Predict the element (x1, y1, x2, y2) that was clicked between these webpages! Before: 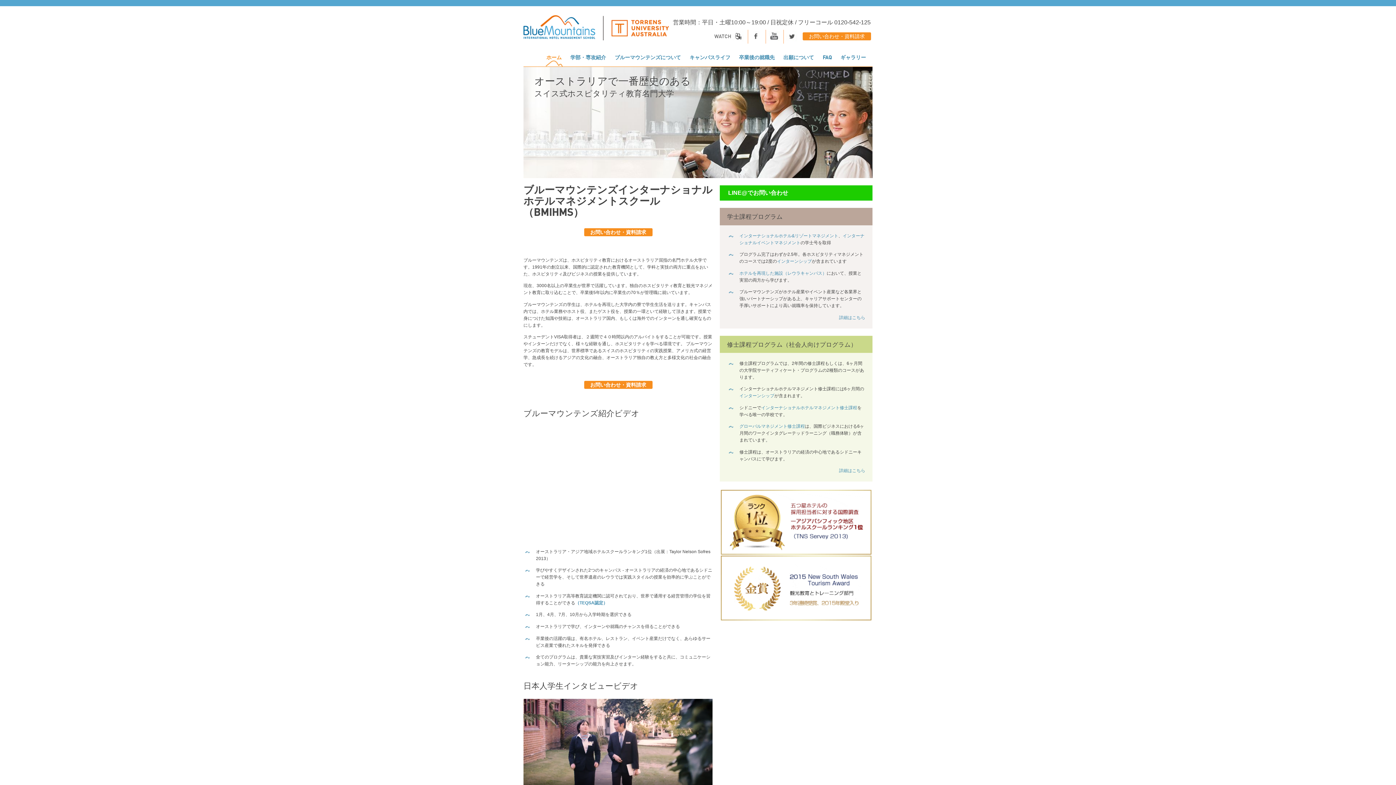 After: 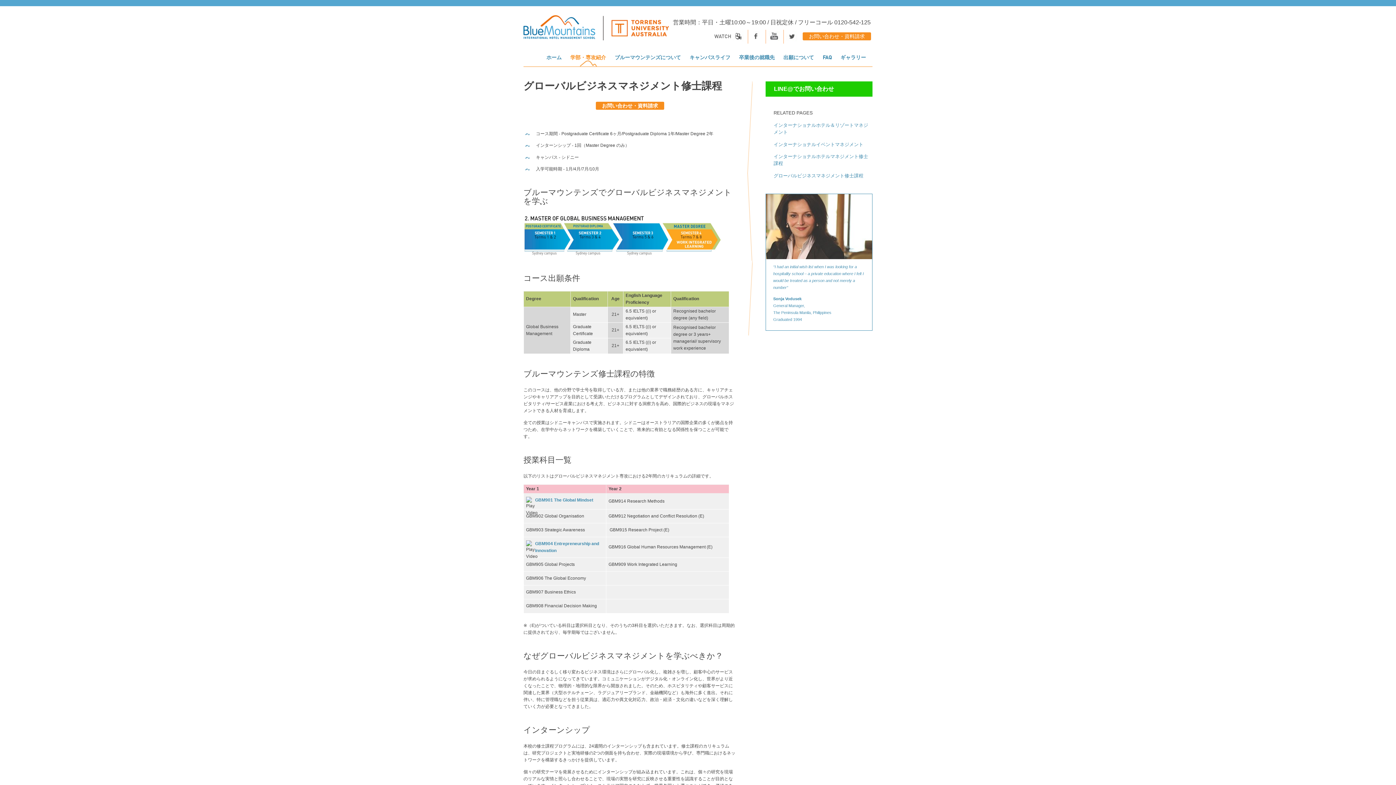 Action: bbox: (739, 424, 805, 429) label: グローバルマネジメント修士課程